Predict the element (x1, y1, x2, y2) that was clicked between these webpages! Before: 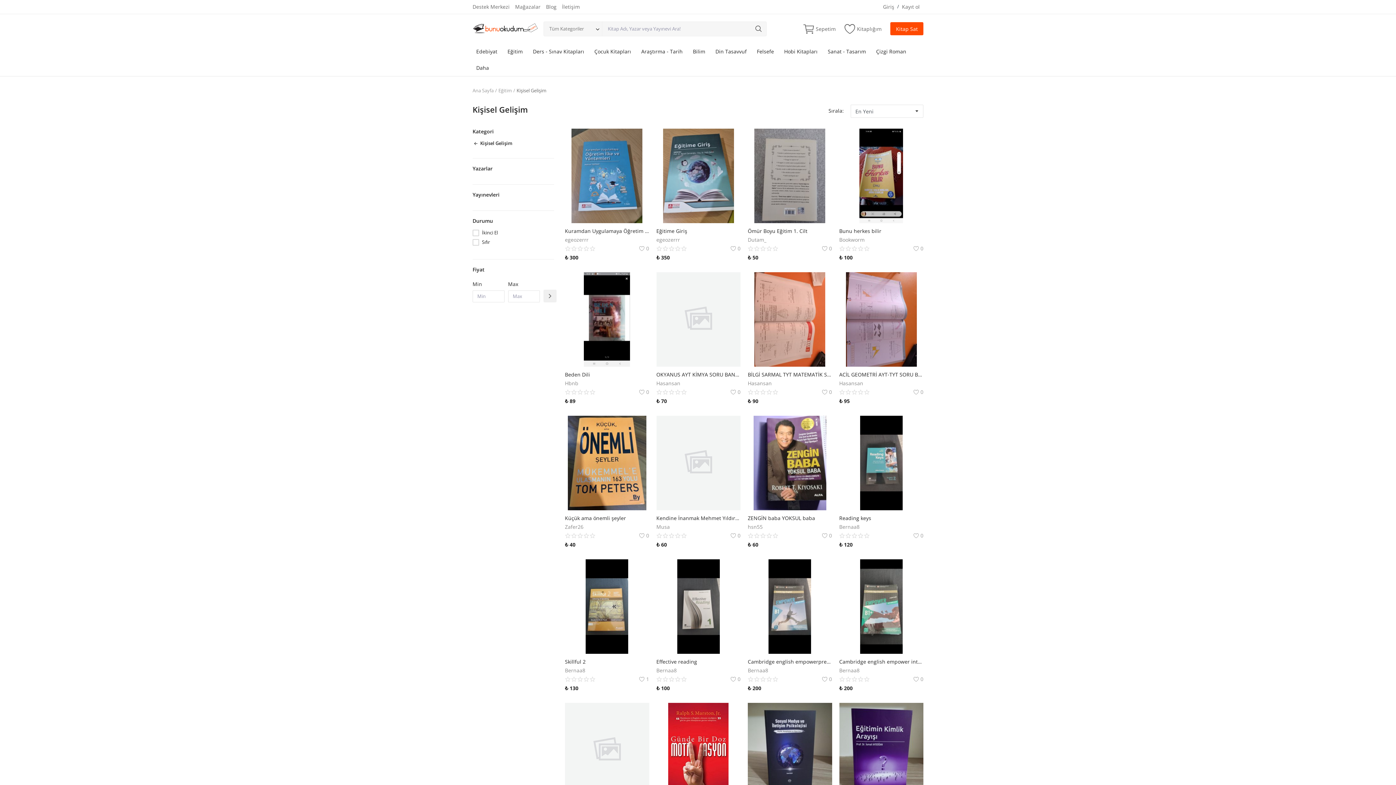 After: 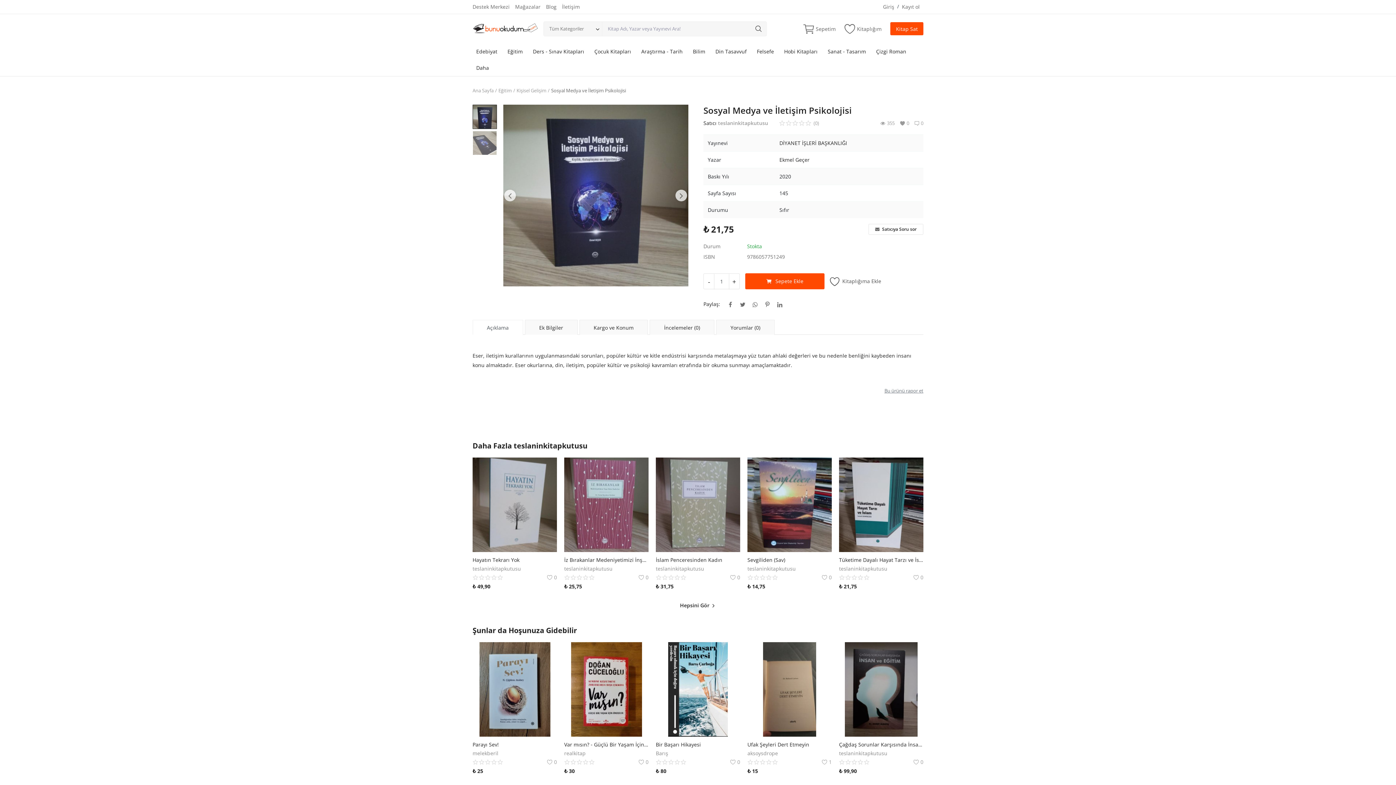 Action: bbox: (748, 703, 832, 797)